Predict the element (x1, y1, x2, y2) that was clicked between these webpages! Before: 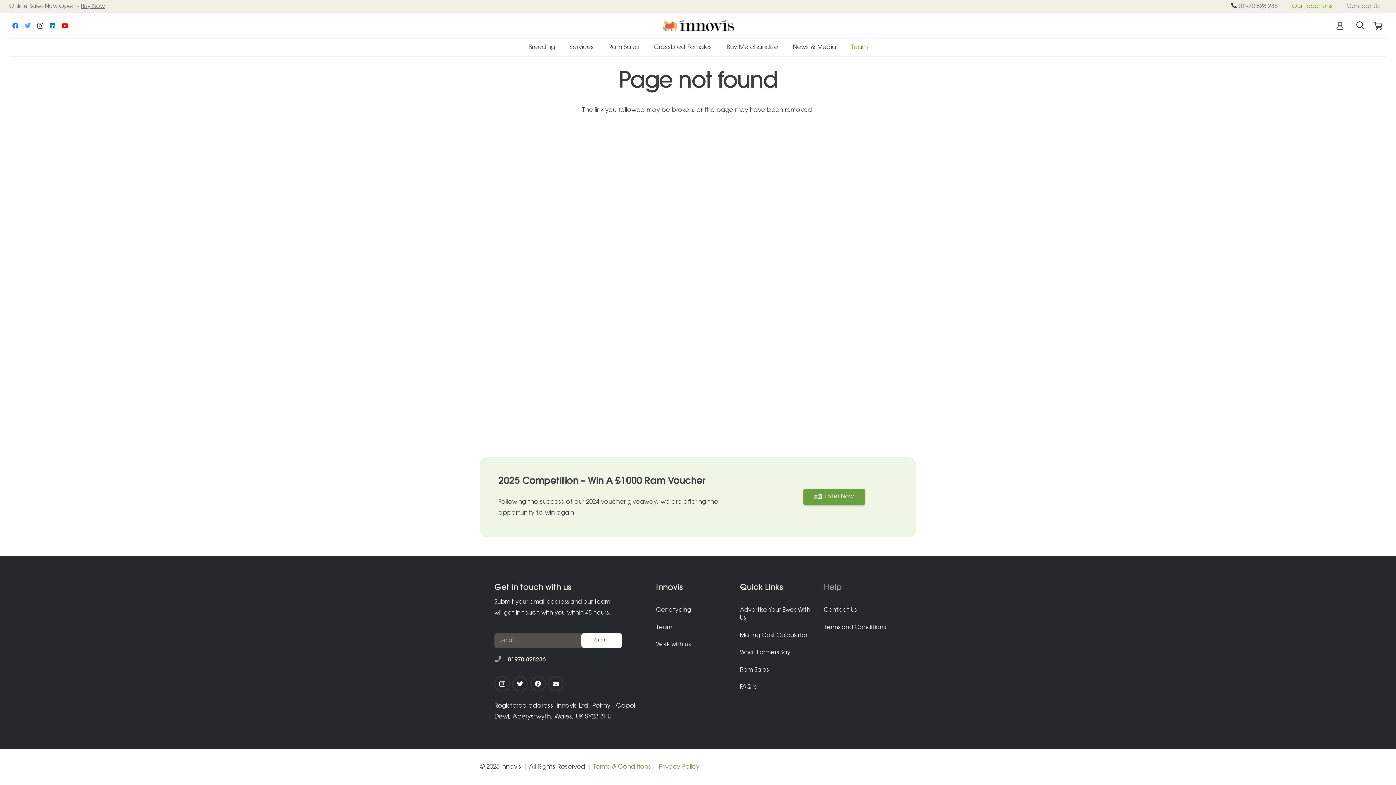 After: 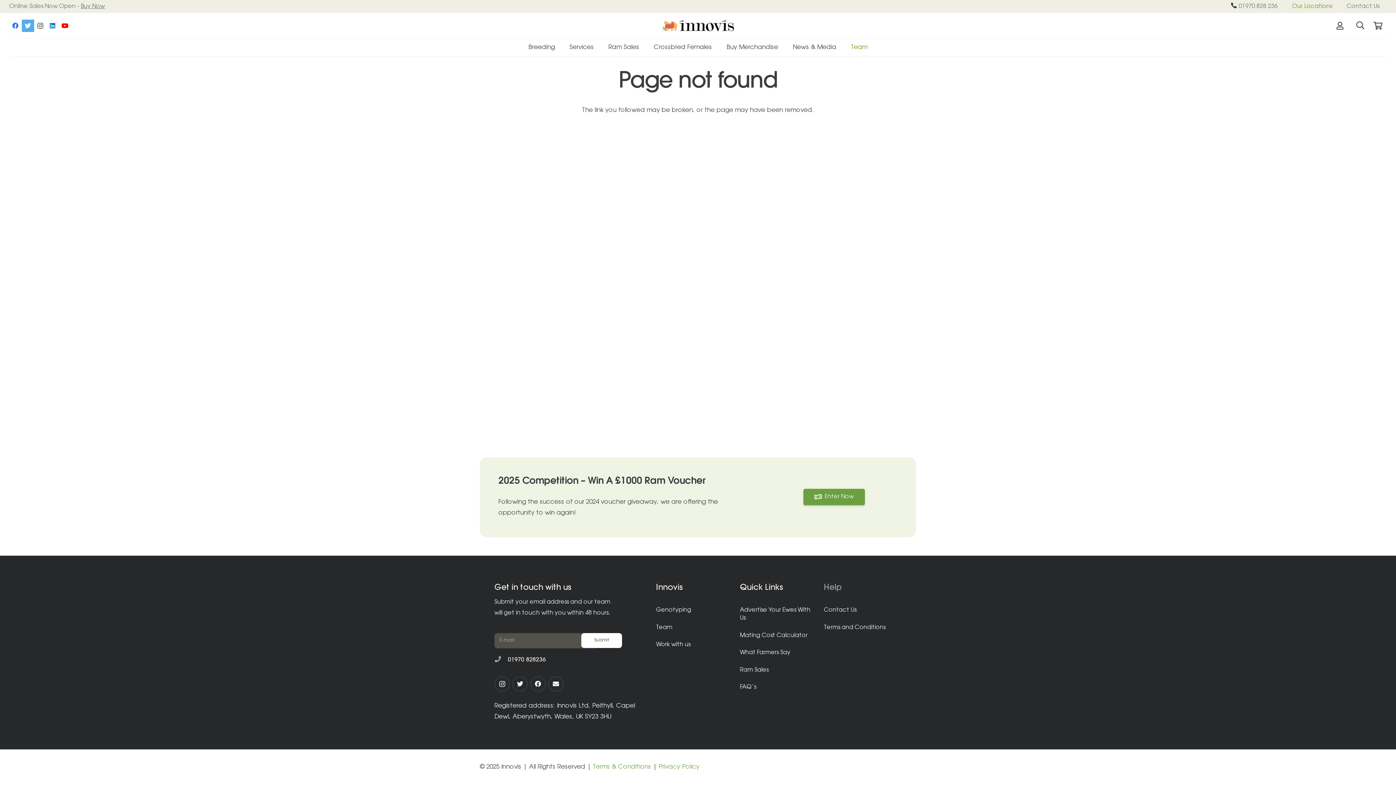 Action: bbox: (21, 19, 34, 31) label: Twitter